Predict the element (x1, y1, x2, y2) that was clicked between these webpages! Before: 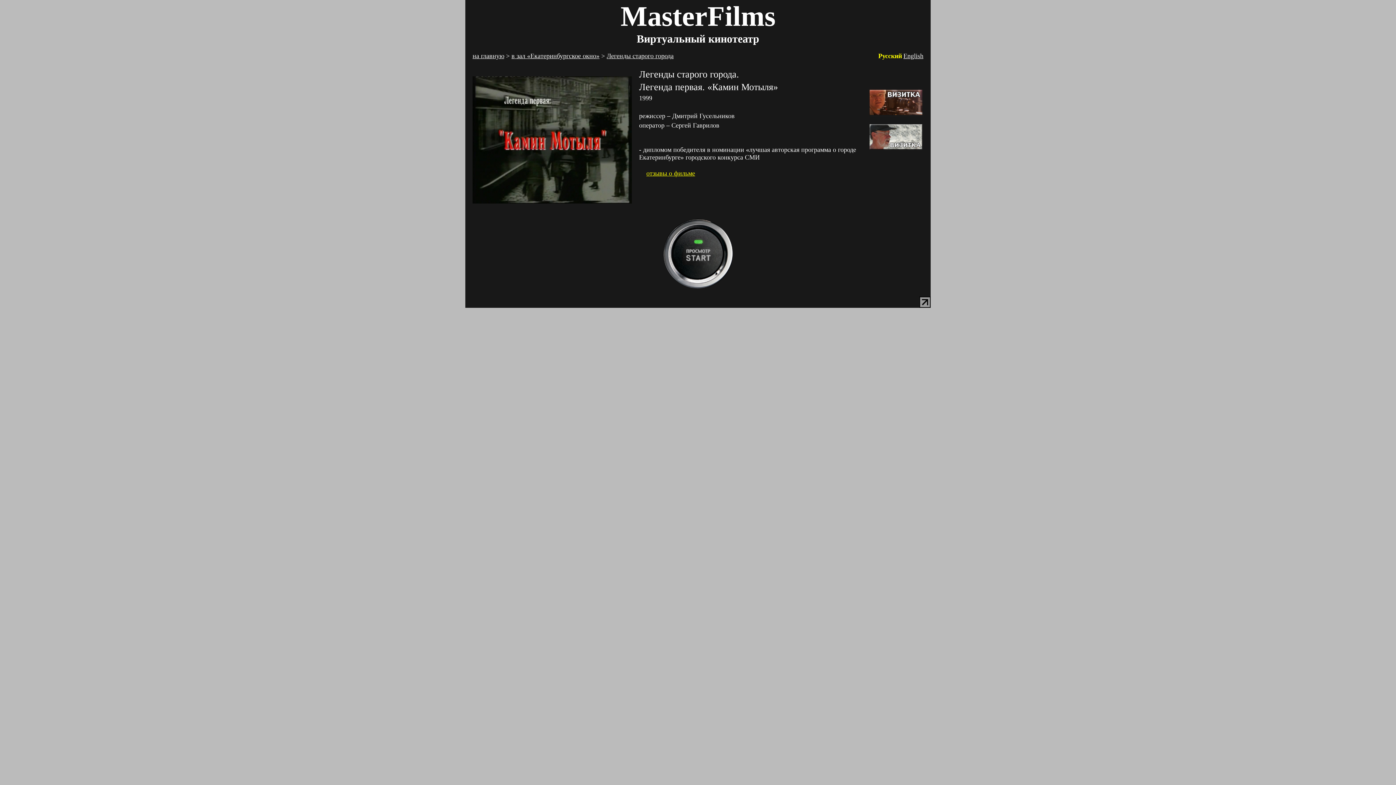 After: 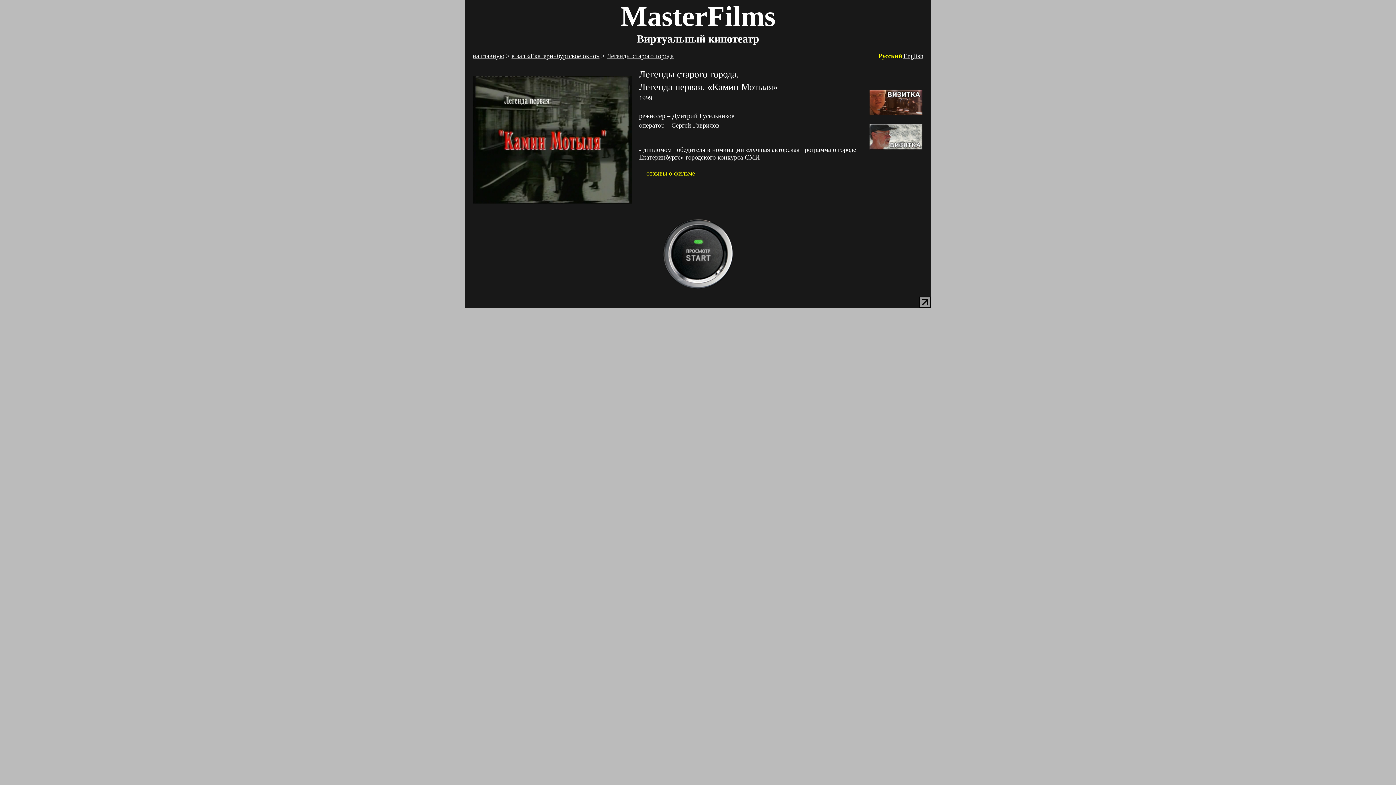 Action: bbox: (919, 302, 930, 309)